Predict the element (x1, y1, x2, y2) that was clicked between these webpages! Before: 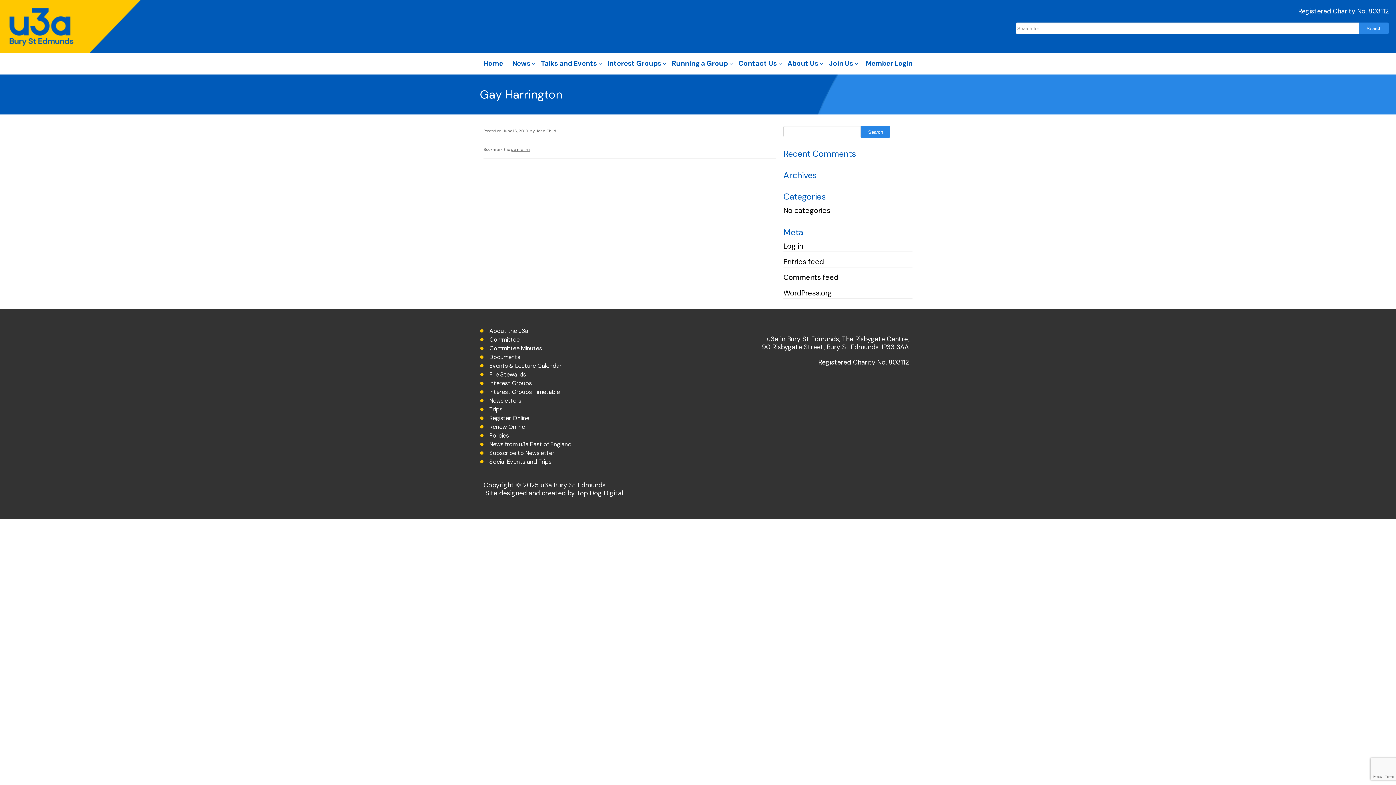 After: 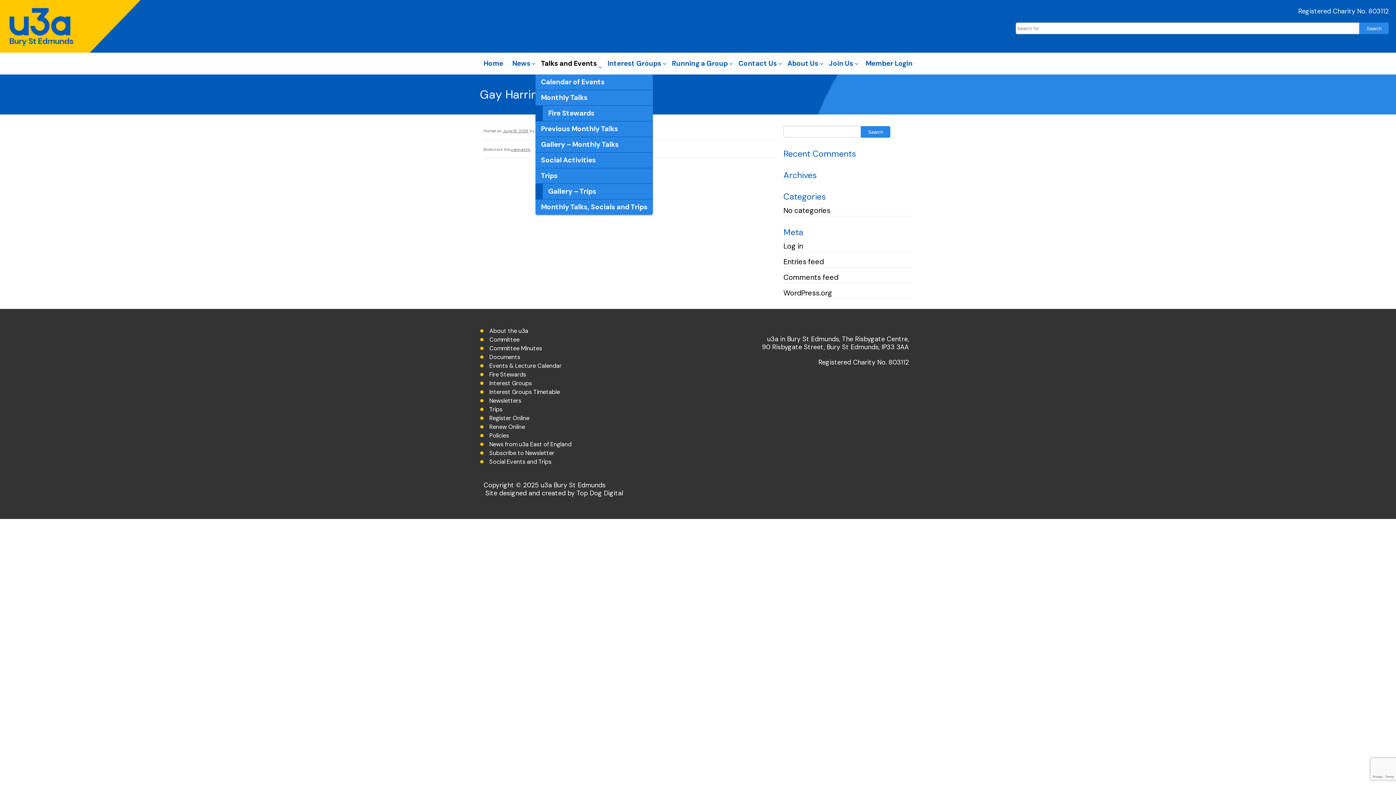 Action: label: Talks and Events bbox: (537, 52, 597, 74)